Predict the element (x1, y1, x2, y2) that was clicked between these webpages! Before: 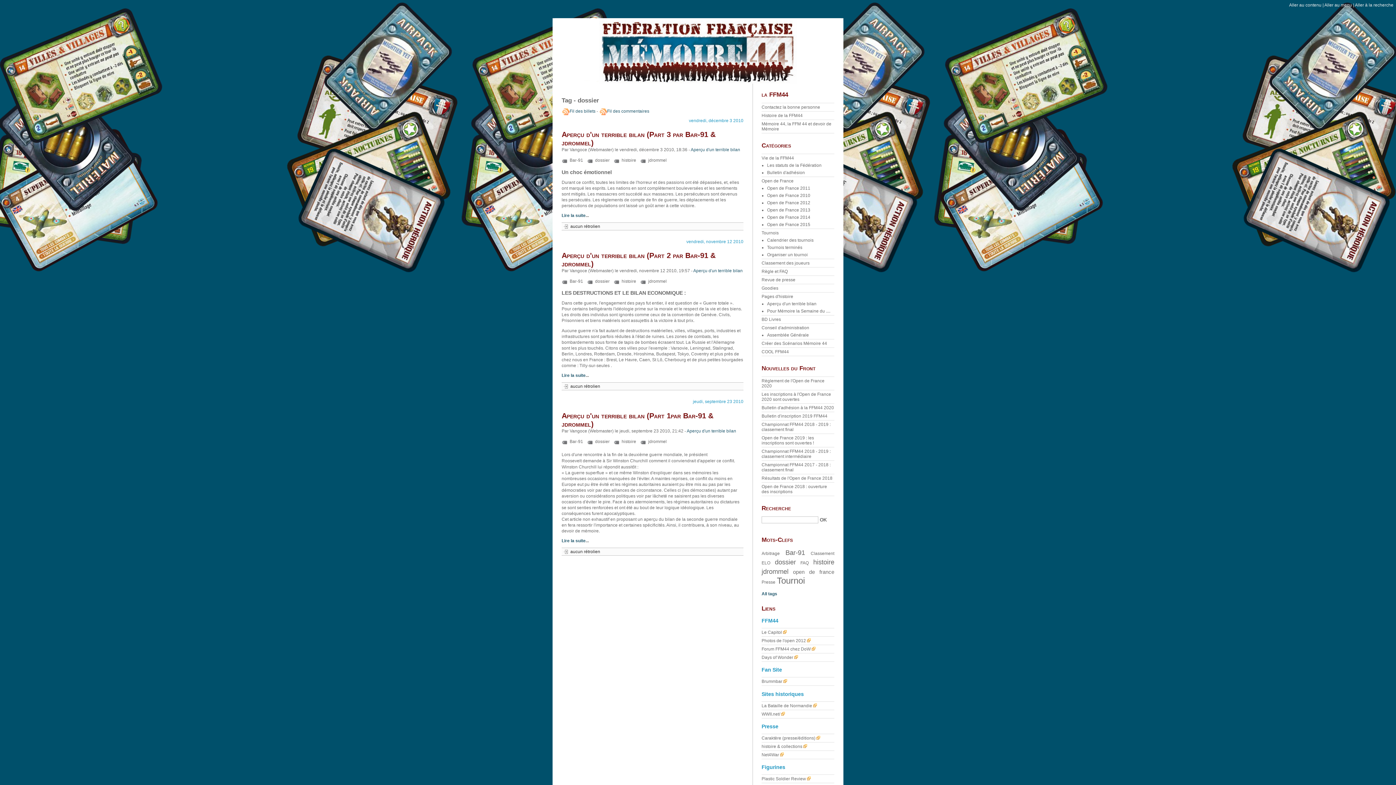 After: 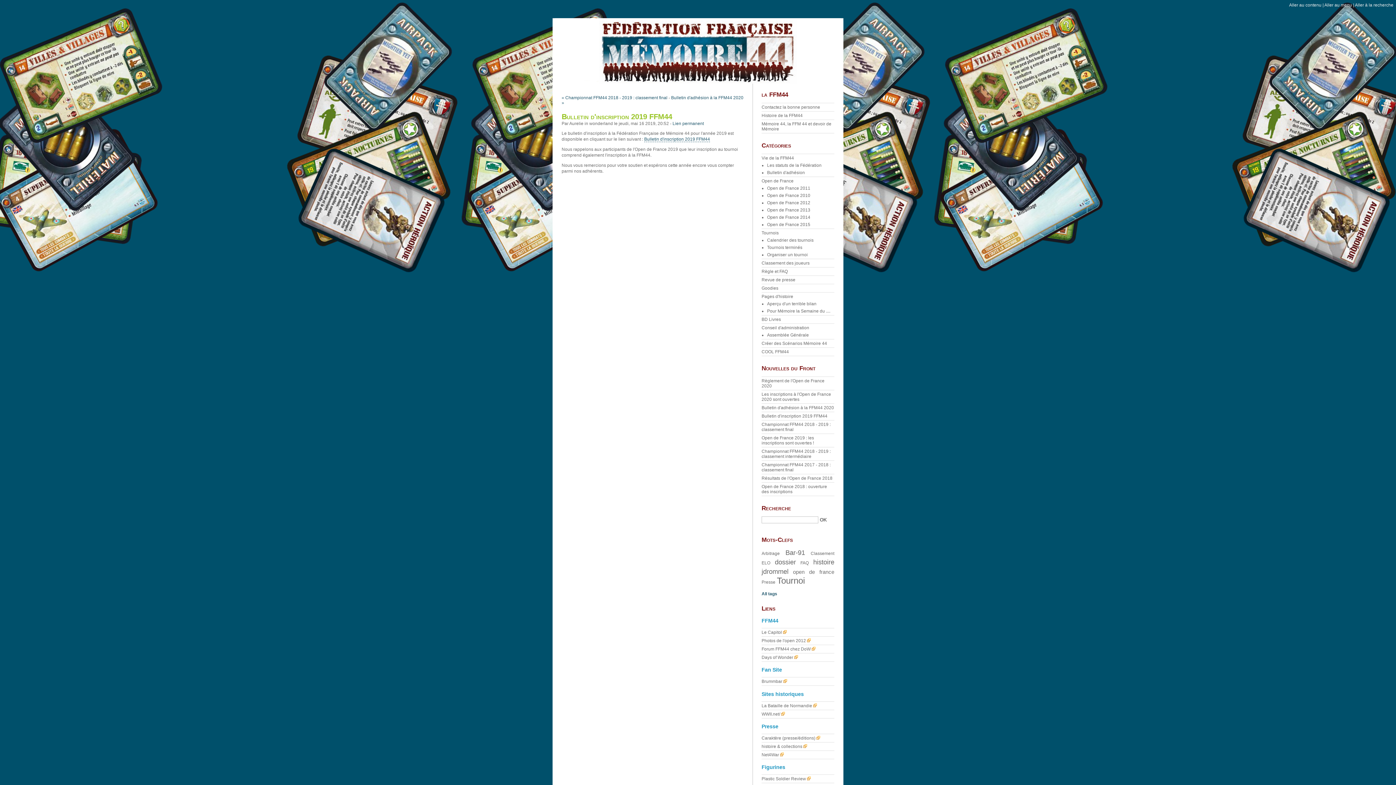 Action: bbox: (761, 413, 827, 418) label: Bulletin d'inscription 2019 FFM44